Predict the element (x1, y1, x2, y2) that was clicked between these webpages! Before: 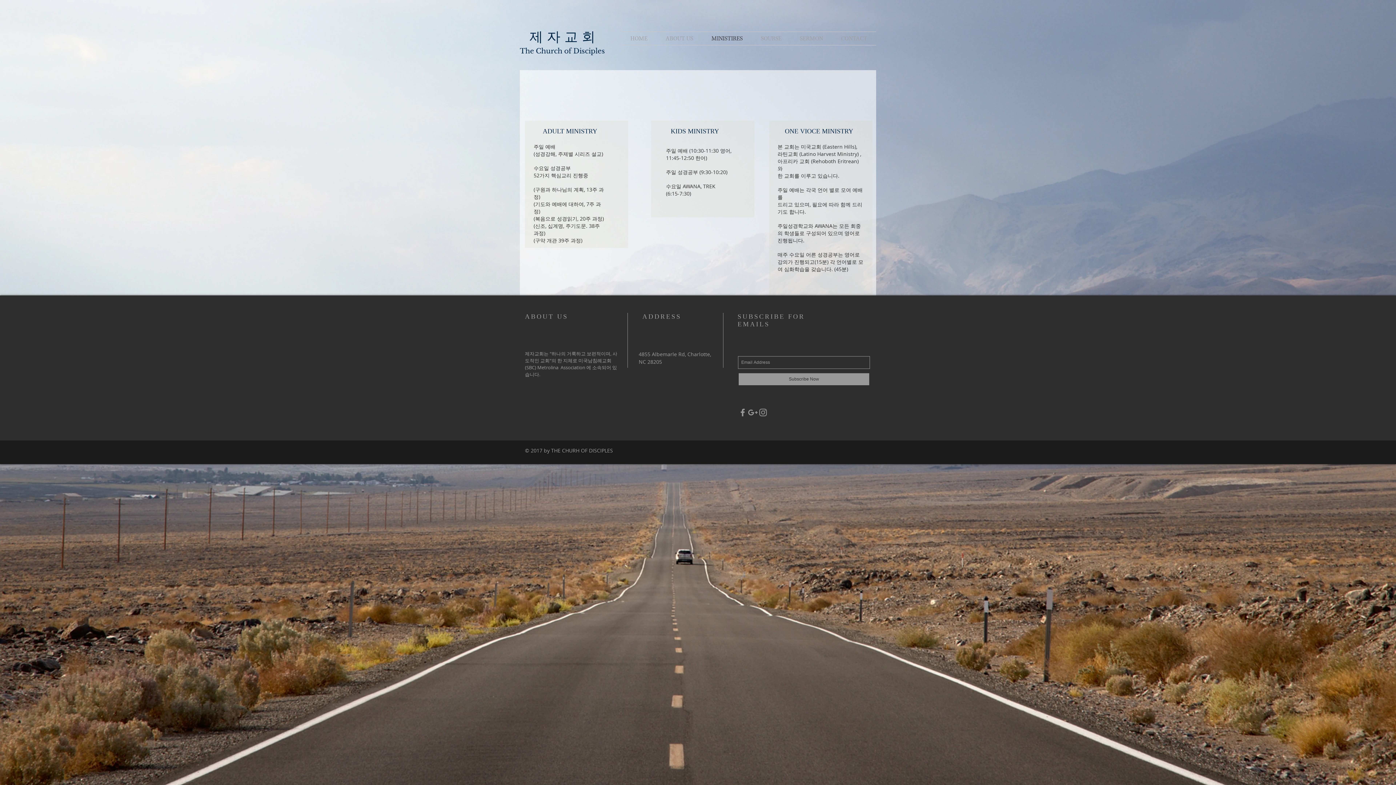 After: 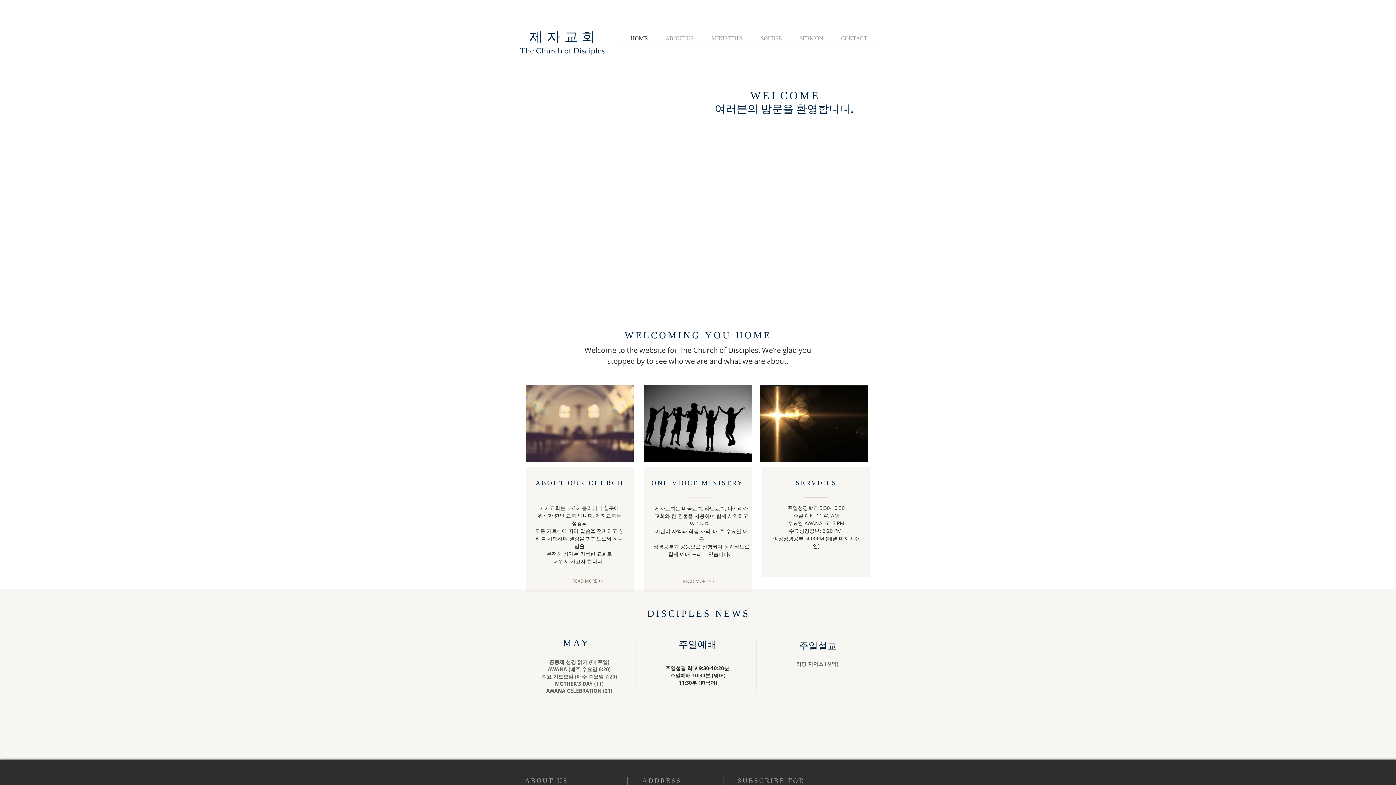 Action: bbox: (550, 5, 573, 28)